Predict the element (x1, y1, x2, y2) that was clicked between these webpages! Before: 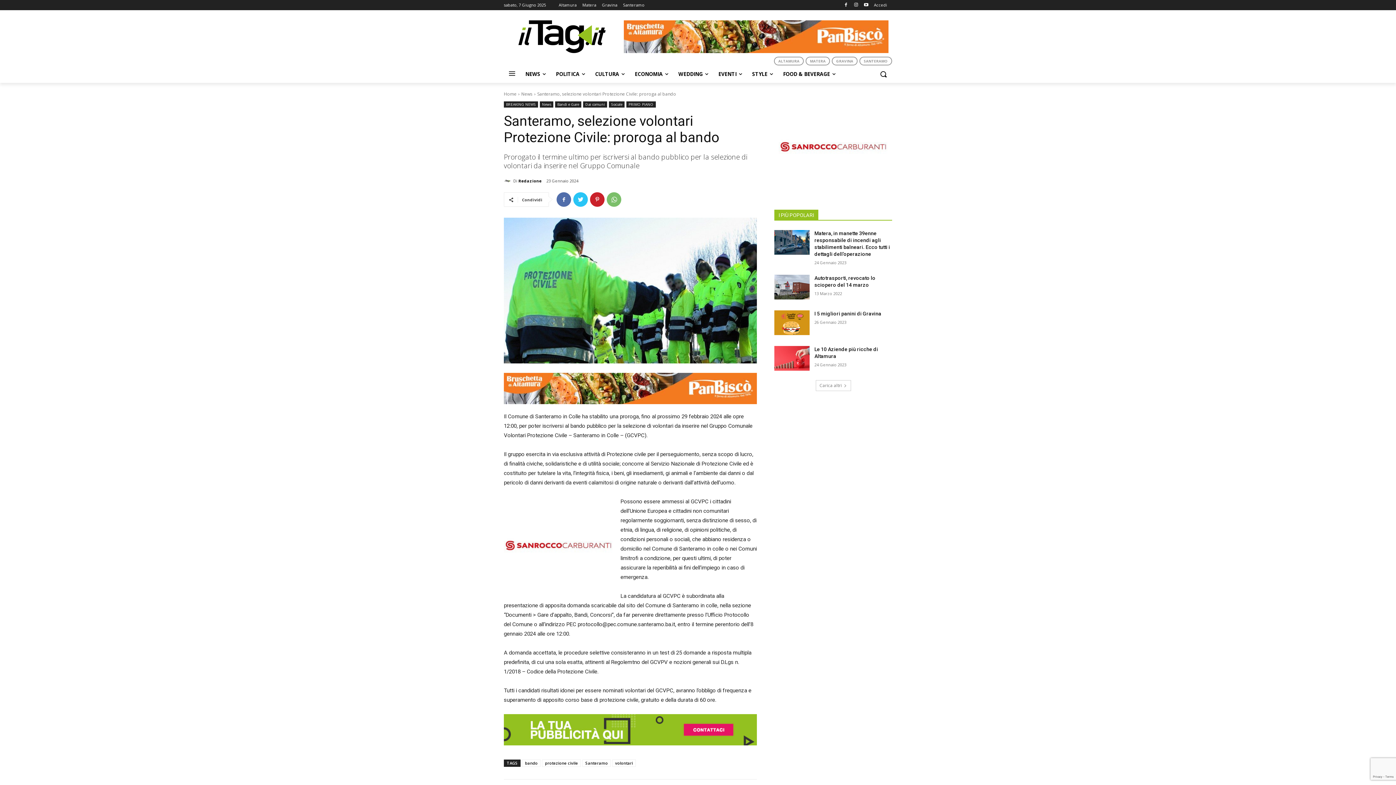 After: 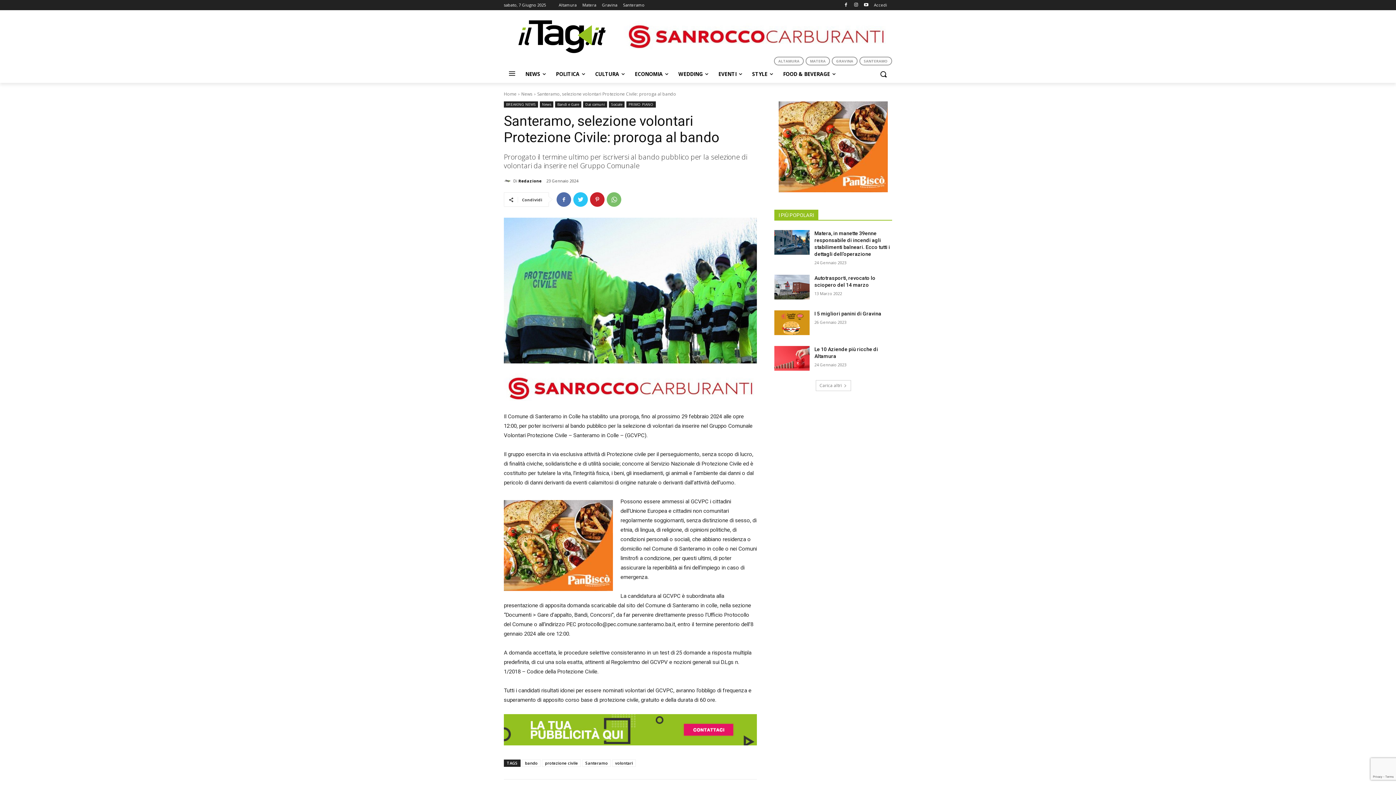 Action: bbox: (778, 101, 888, 192)